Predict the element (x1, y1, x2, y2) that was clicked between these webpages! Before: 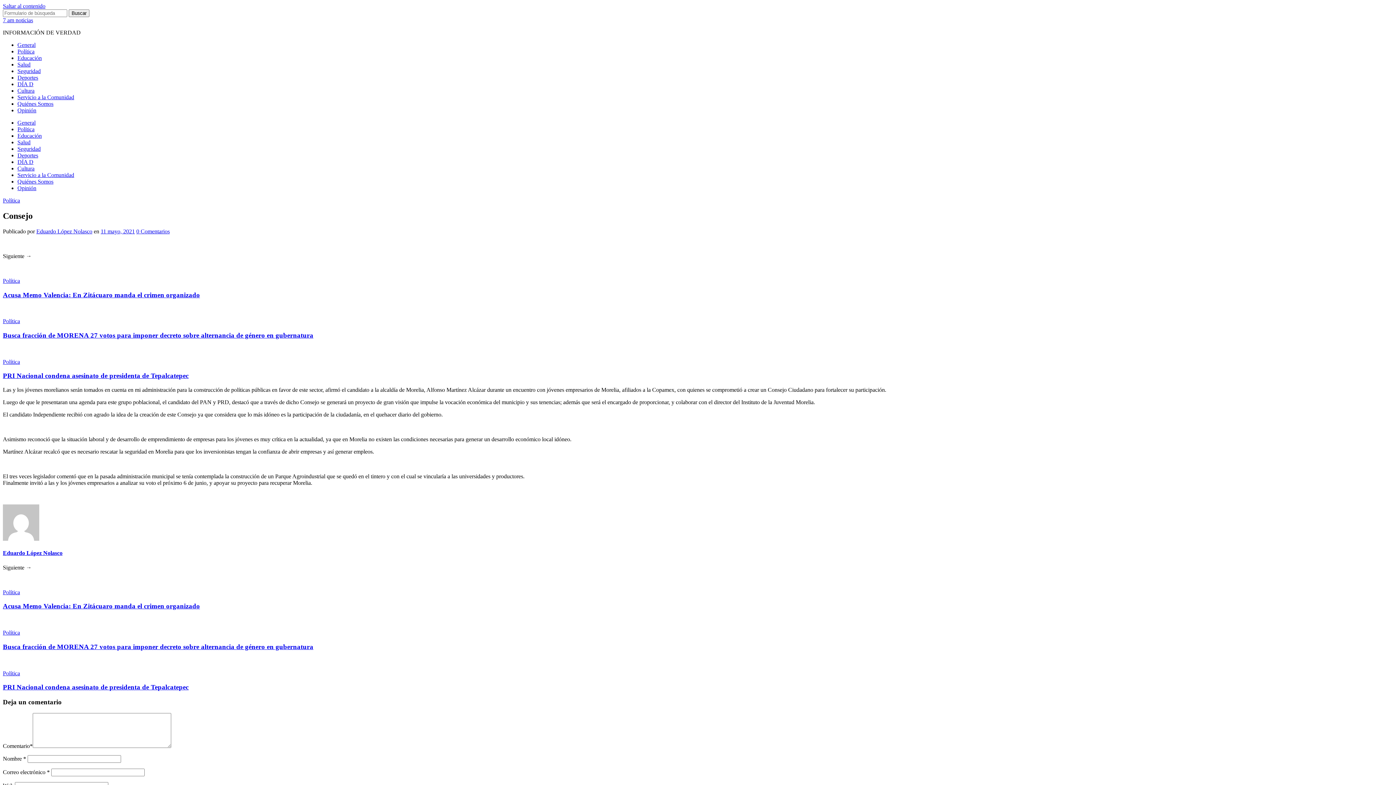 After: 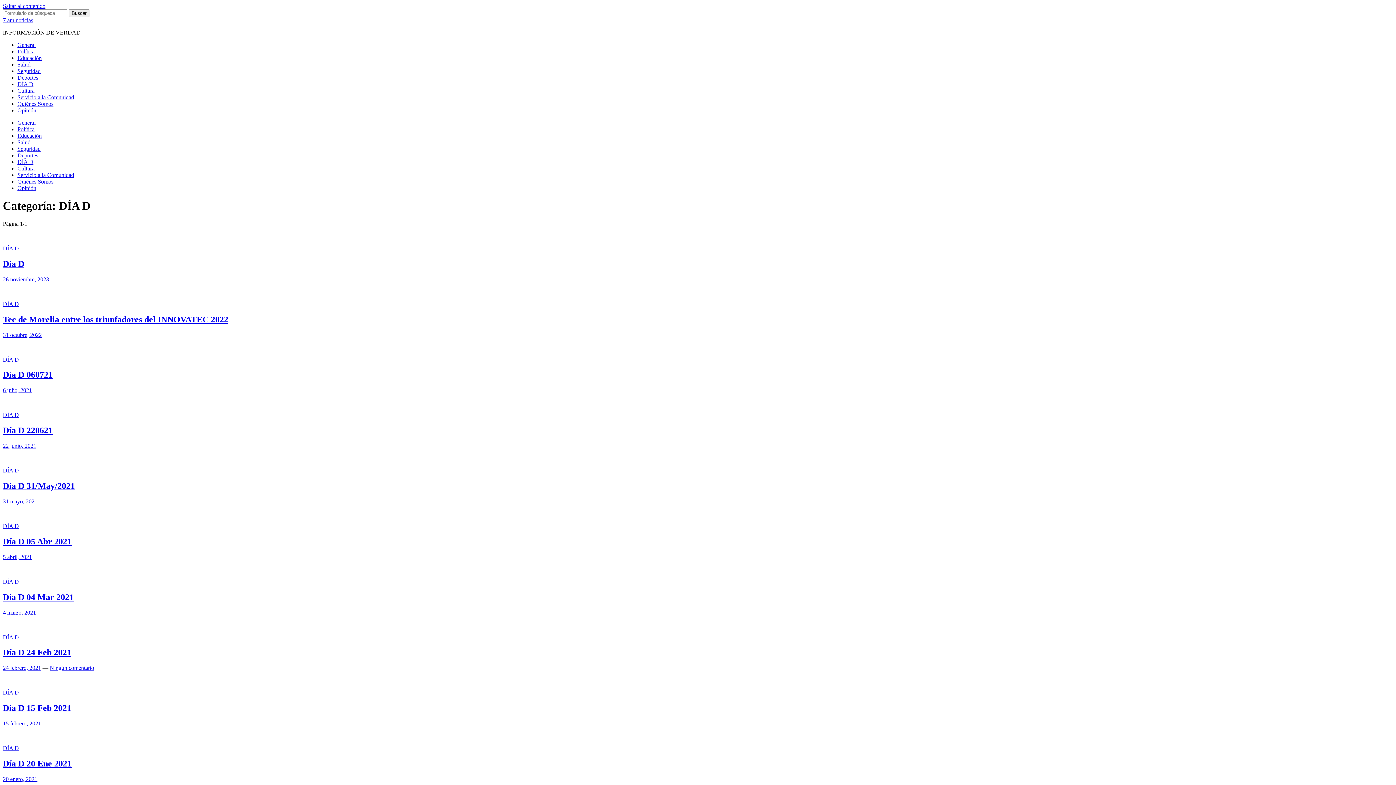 Action: label: DÍA D bbox: (17, 158, 33, 165)